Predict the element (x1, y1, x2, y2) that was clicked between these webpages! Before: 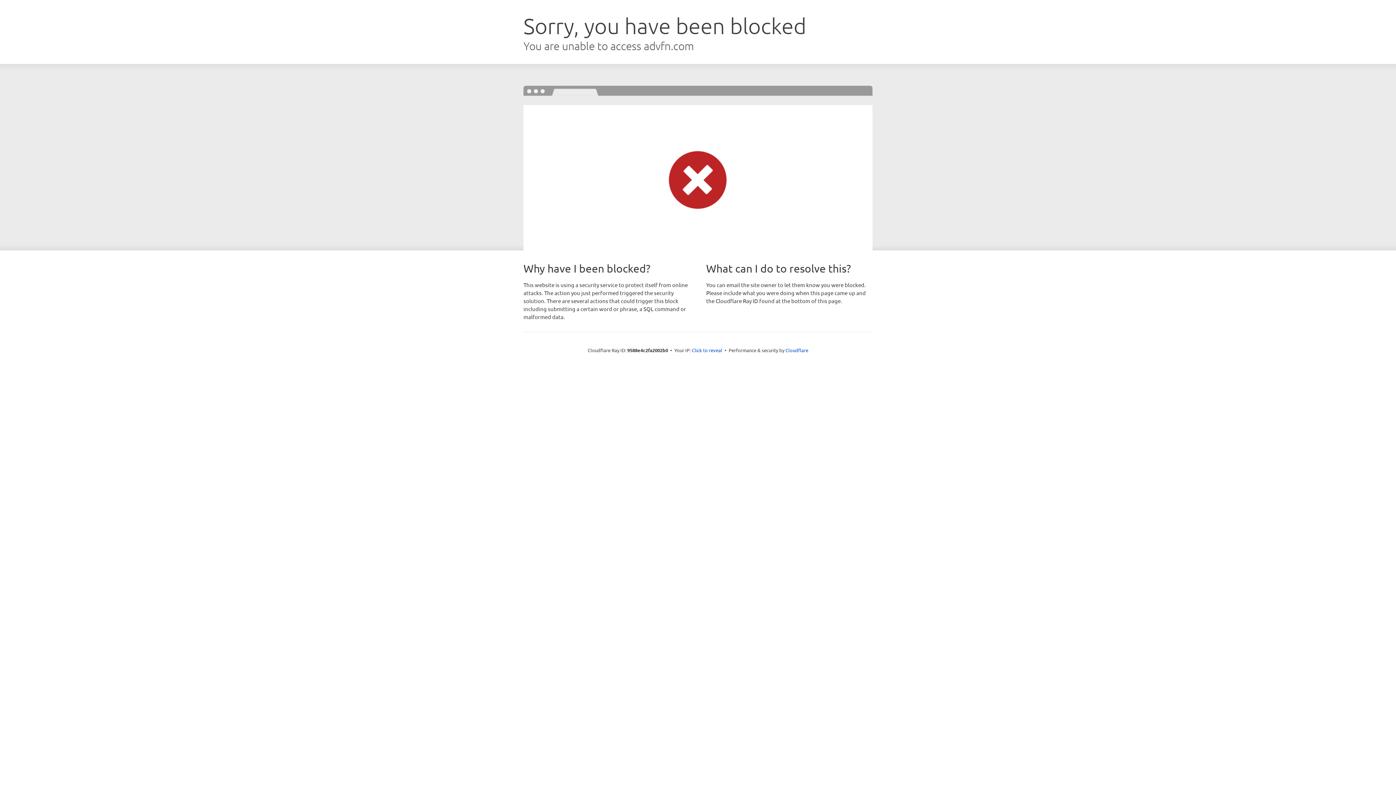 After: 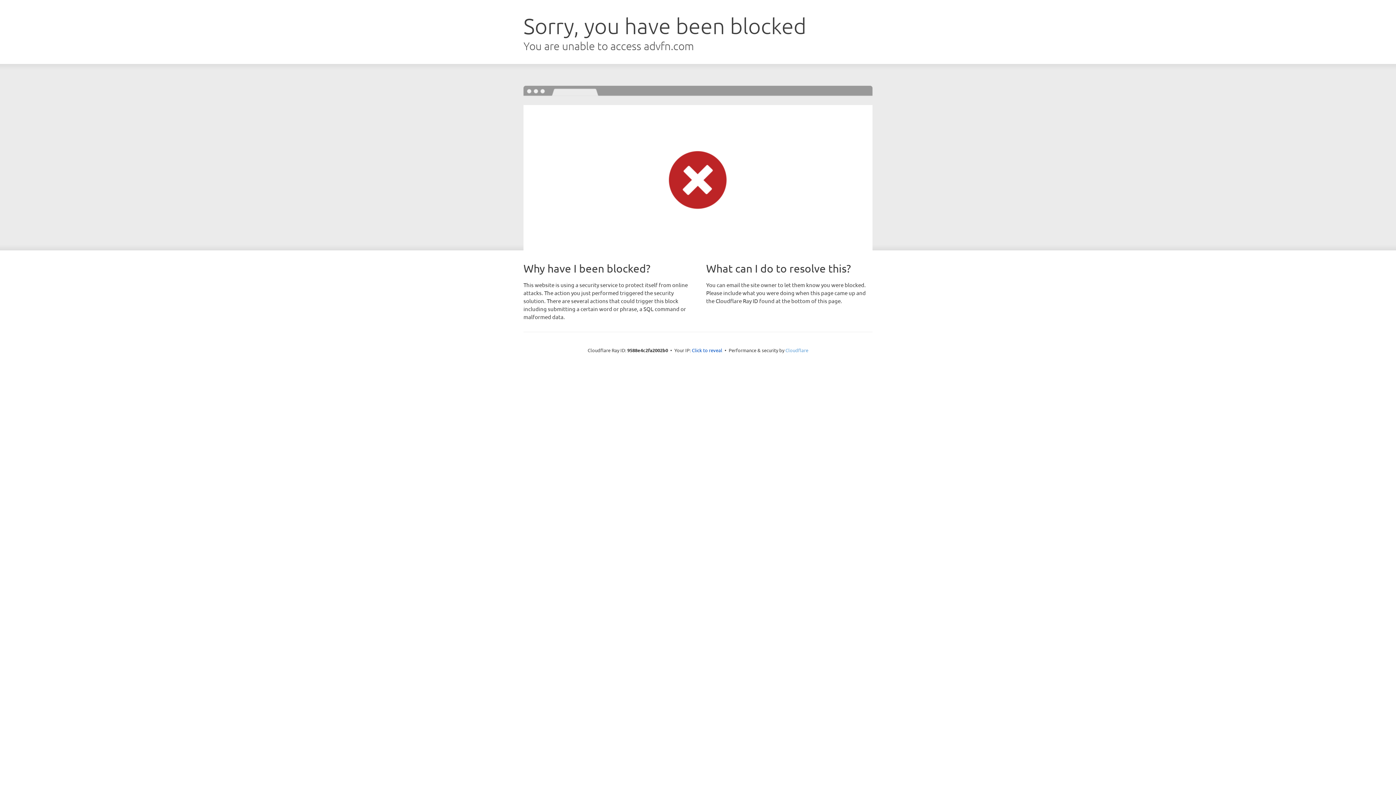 Action: bbox: (785, 347, 808, 353) label: Cloudflare